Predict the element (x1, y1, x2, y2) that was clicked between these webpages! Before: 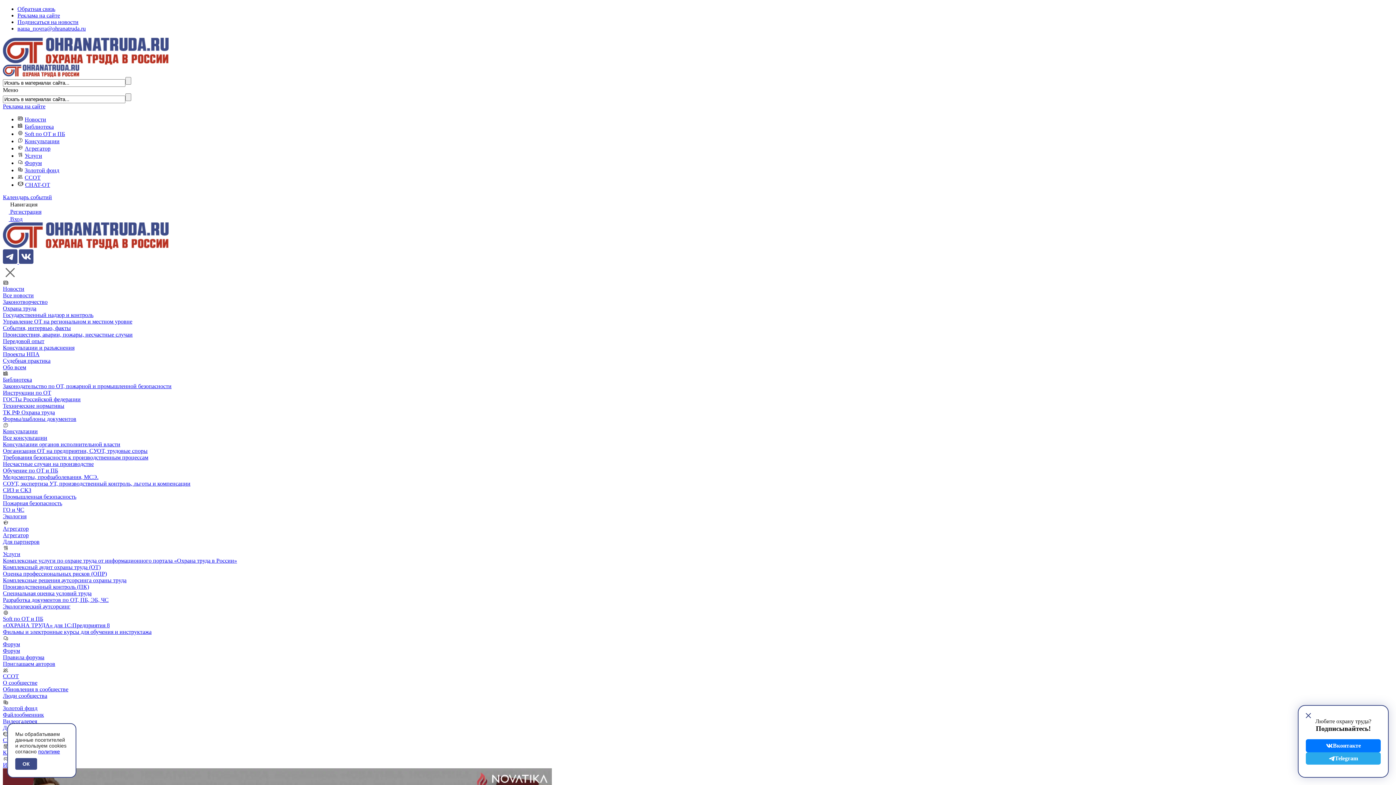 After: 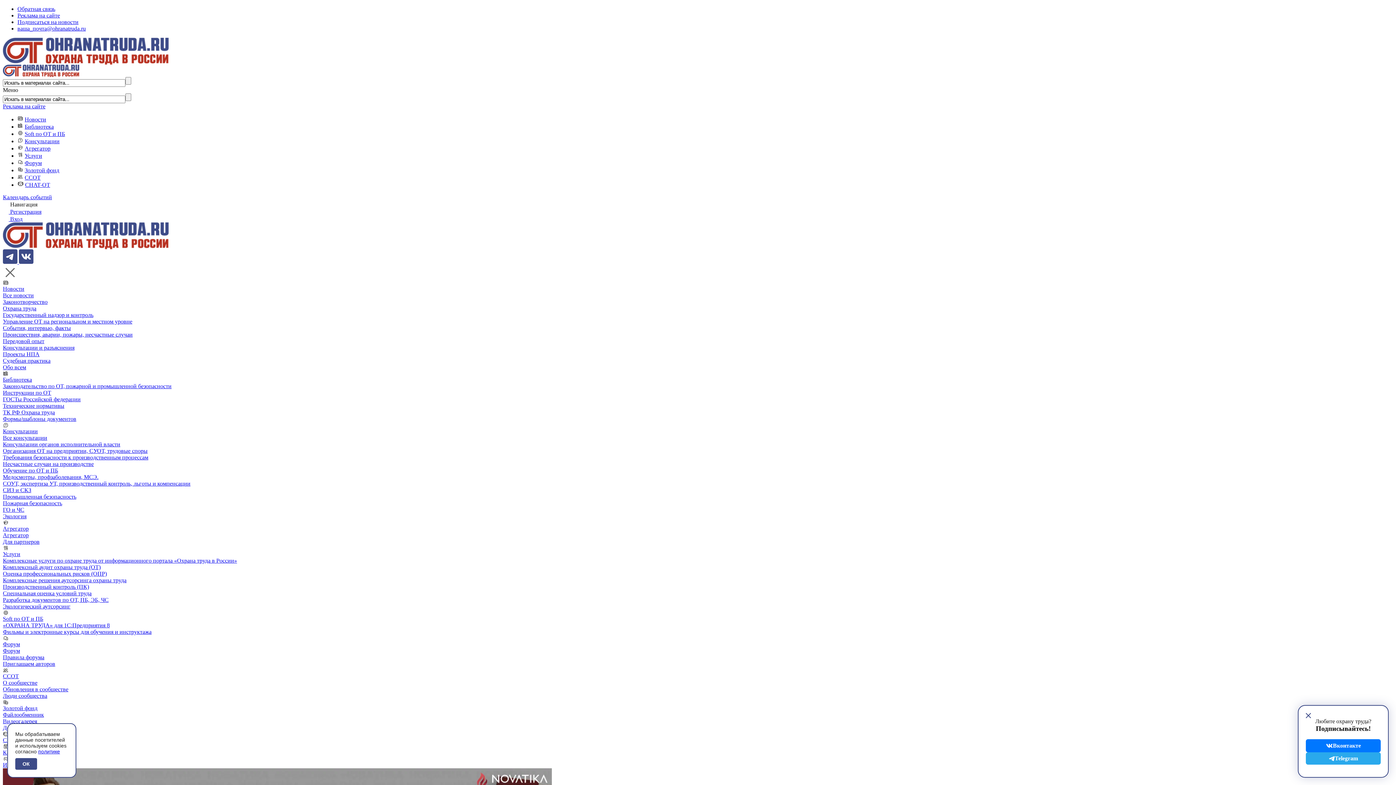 Action: bbox: (2, 244, 168, 250)